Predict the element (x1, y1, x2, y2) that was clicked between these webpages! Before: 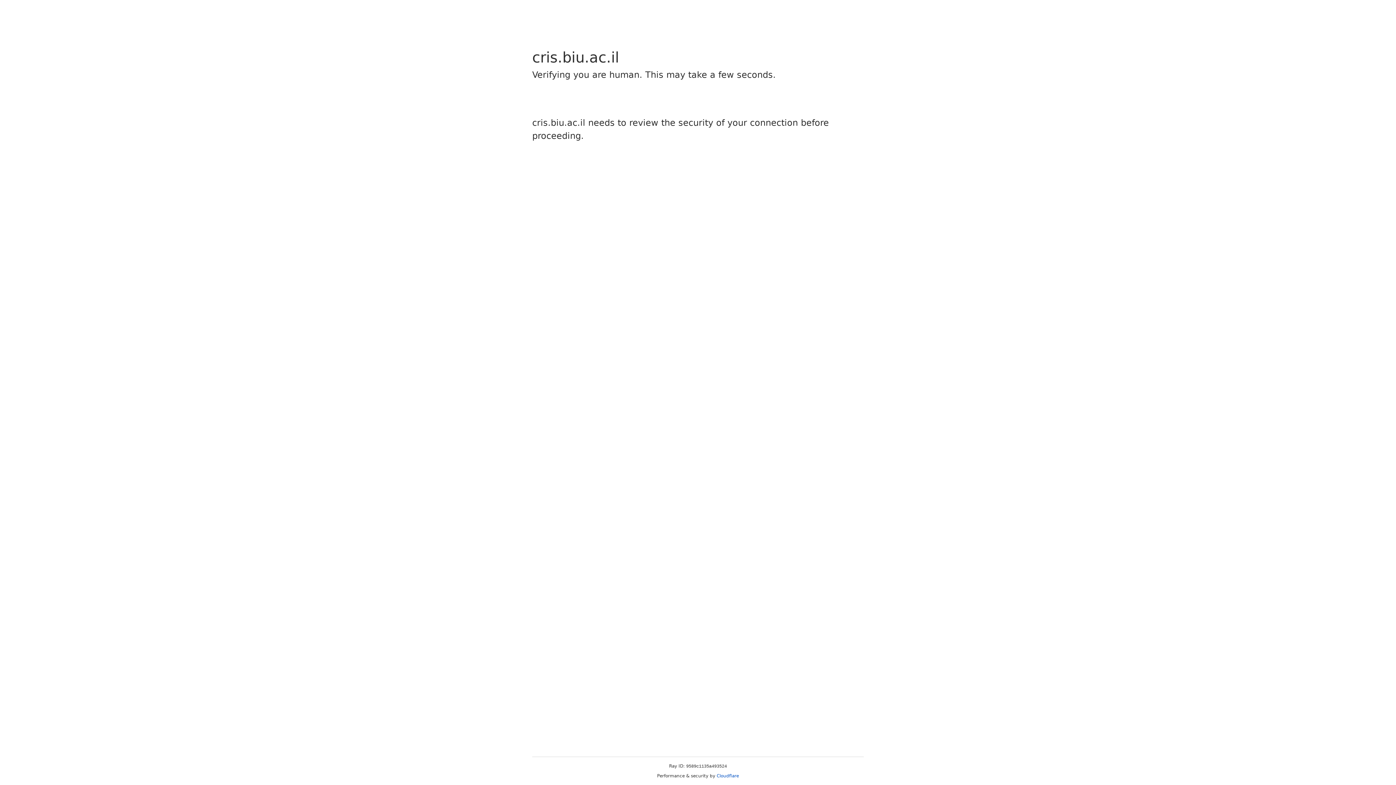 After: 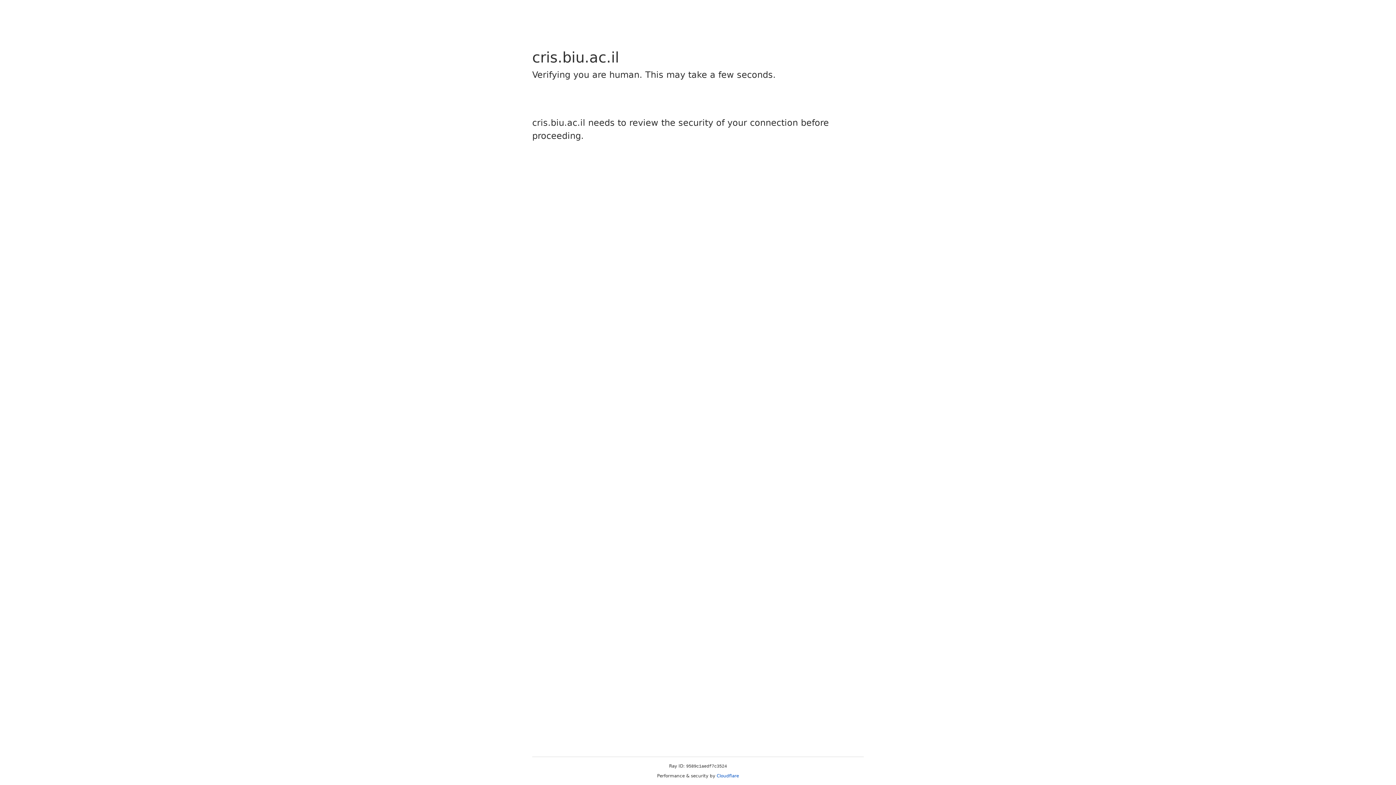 Action: label: Cloudflare bbox: (716, 773, 739, 778)